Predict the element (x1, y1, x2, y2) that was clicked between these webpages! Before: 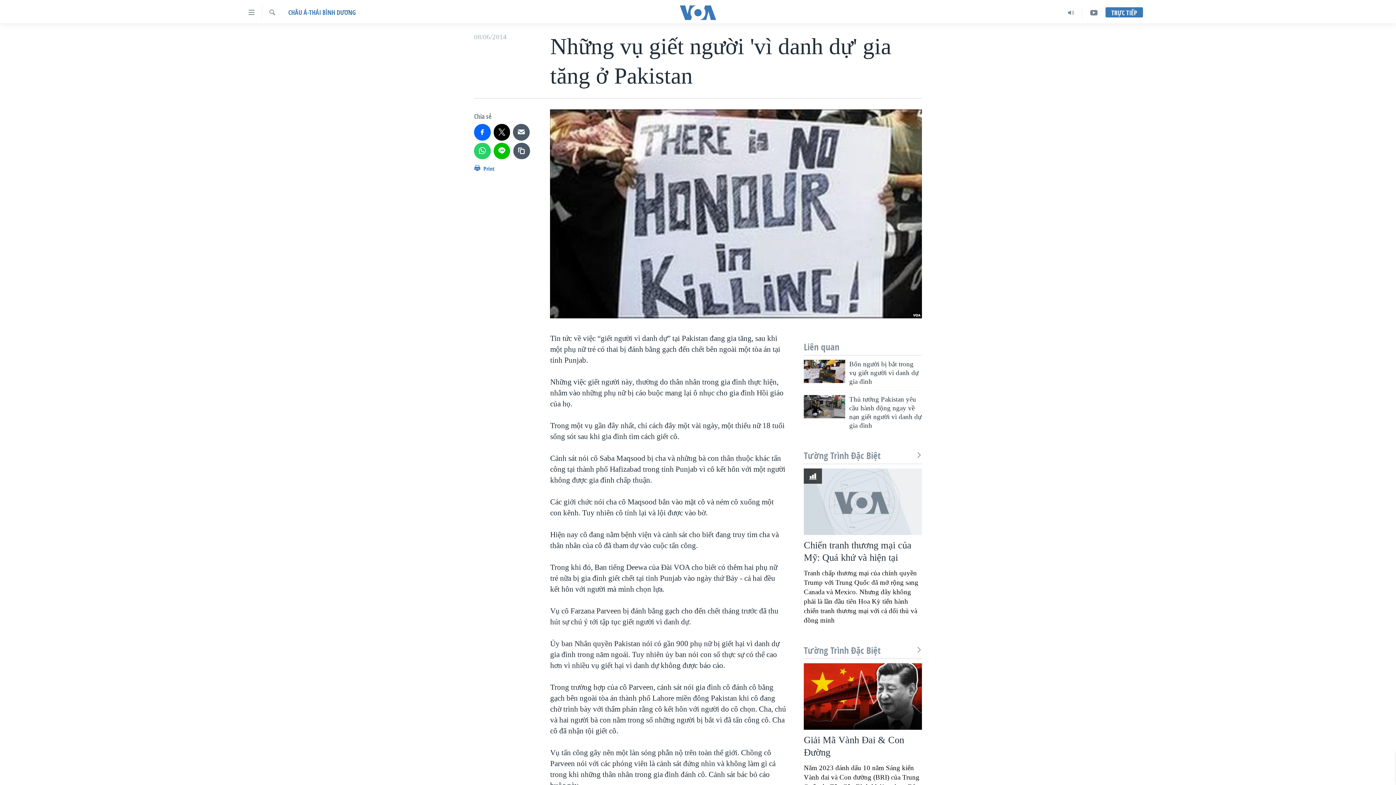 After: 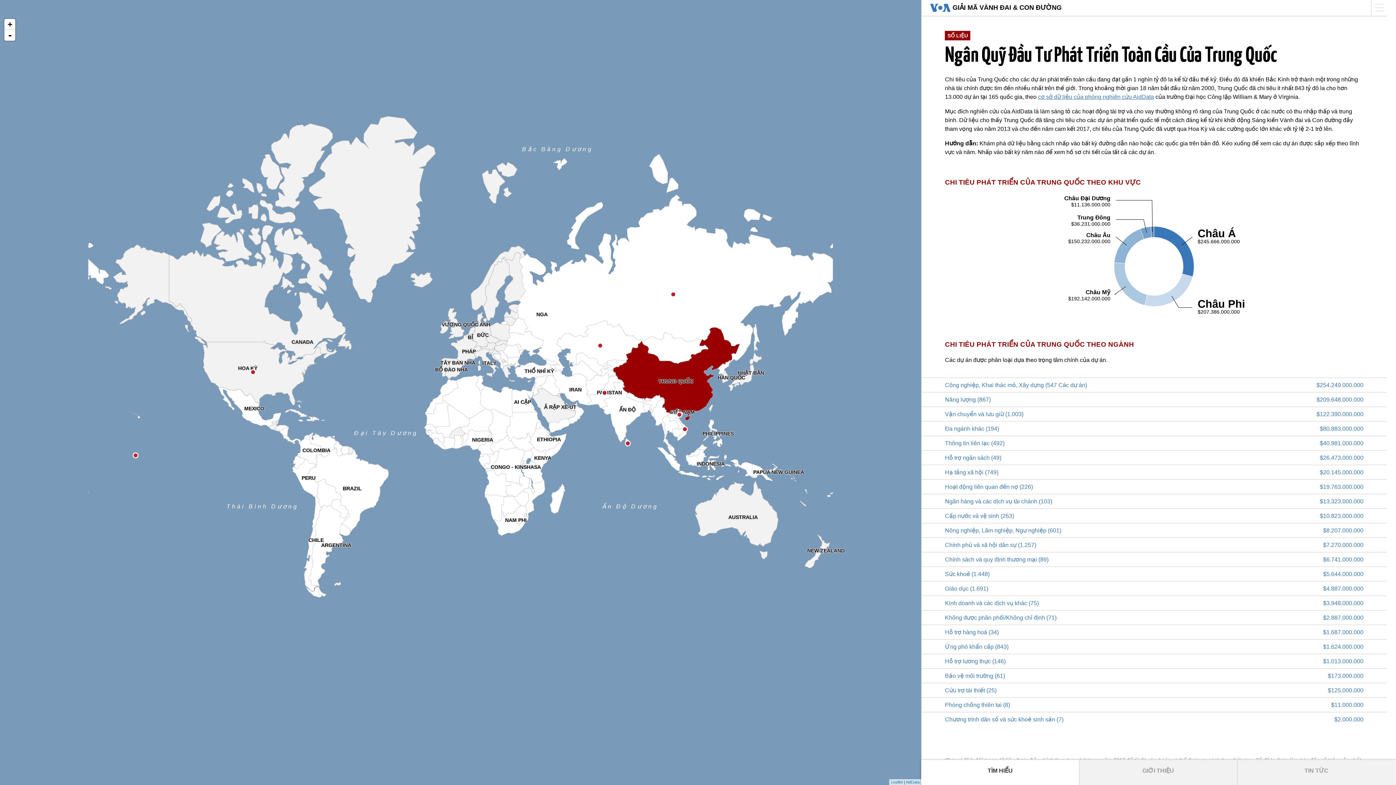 Action: bbox: (804, 663, 922, 730)